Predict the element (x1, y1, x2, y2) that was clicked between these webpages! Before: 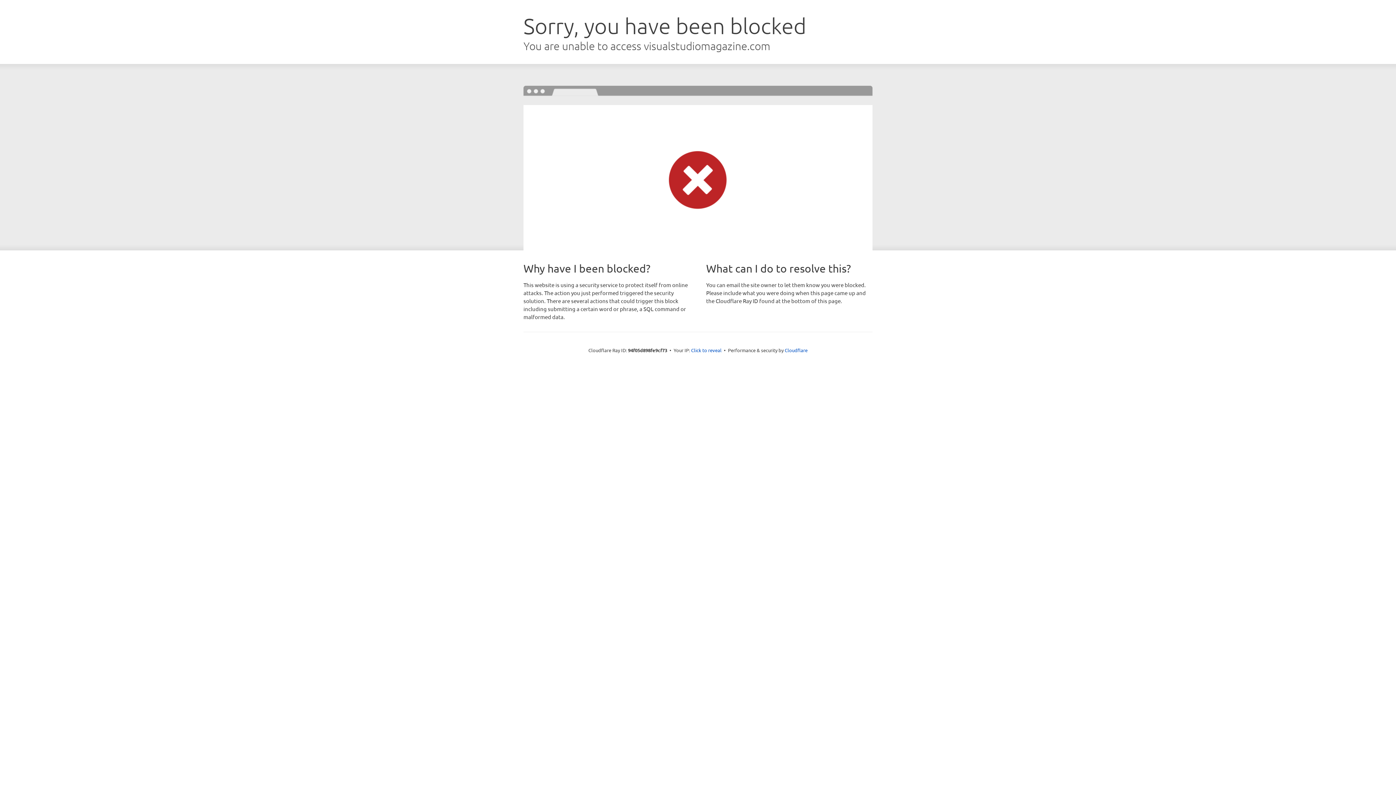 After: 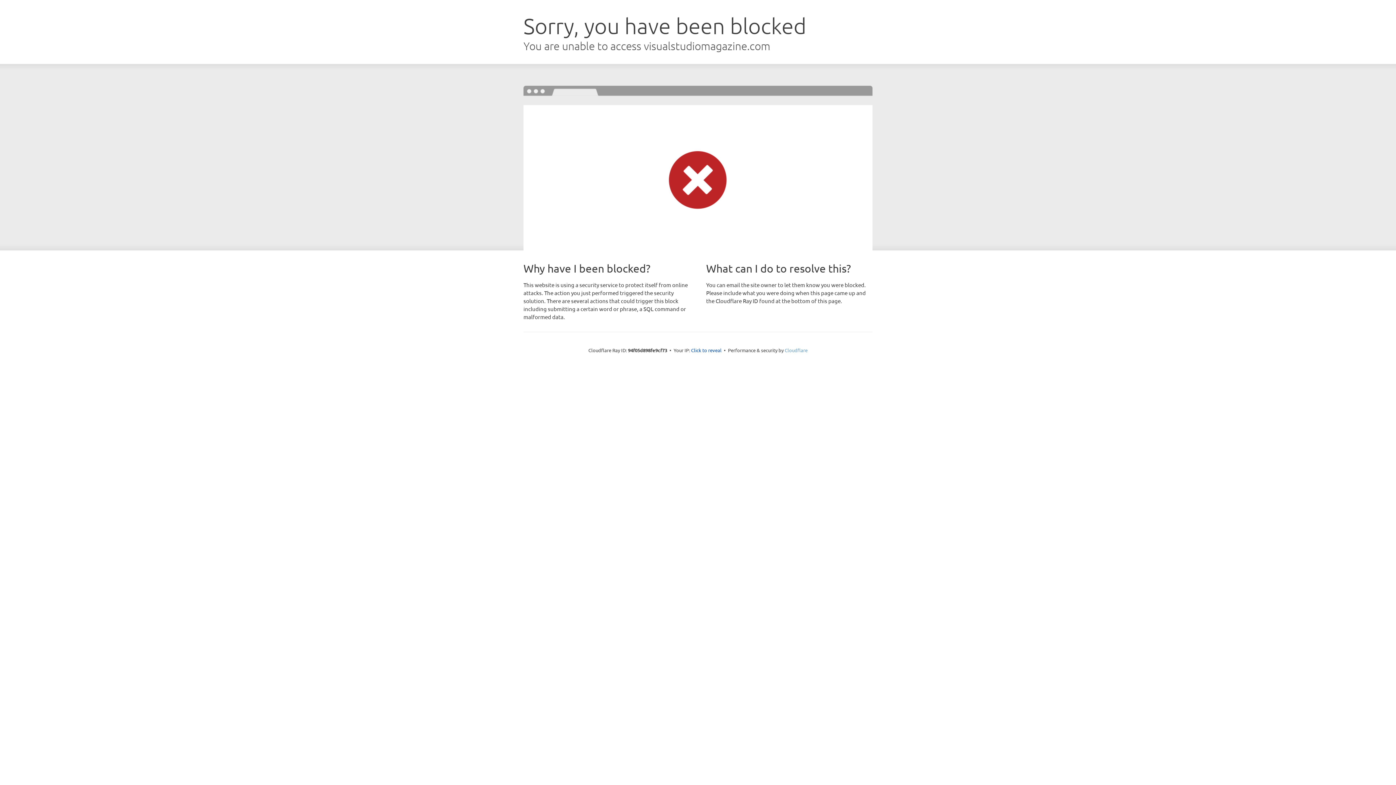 Action: label: Cloudflare bbox: (784, 347, 807, 353)